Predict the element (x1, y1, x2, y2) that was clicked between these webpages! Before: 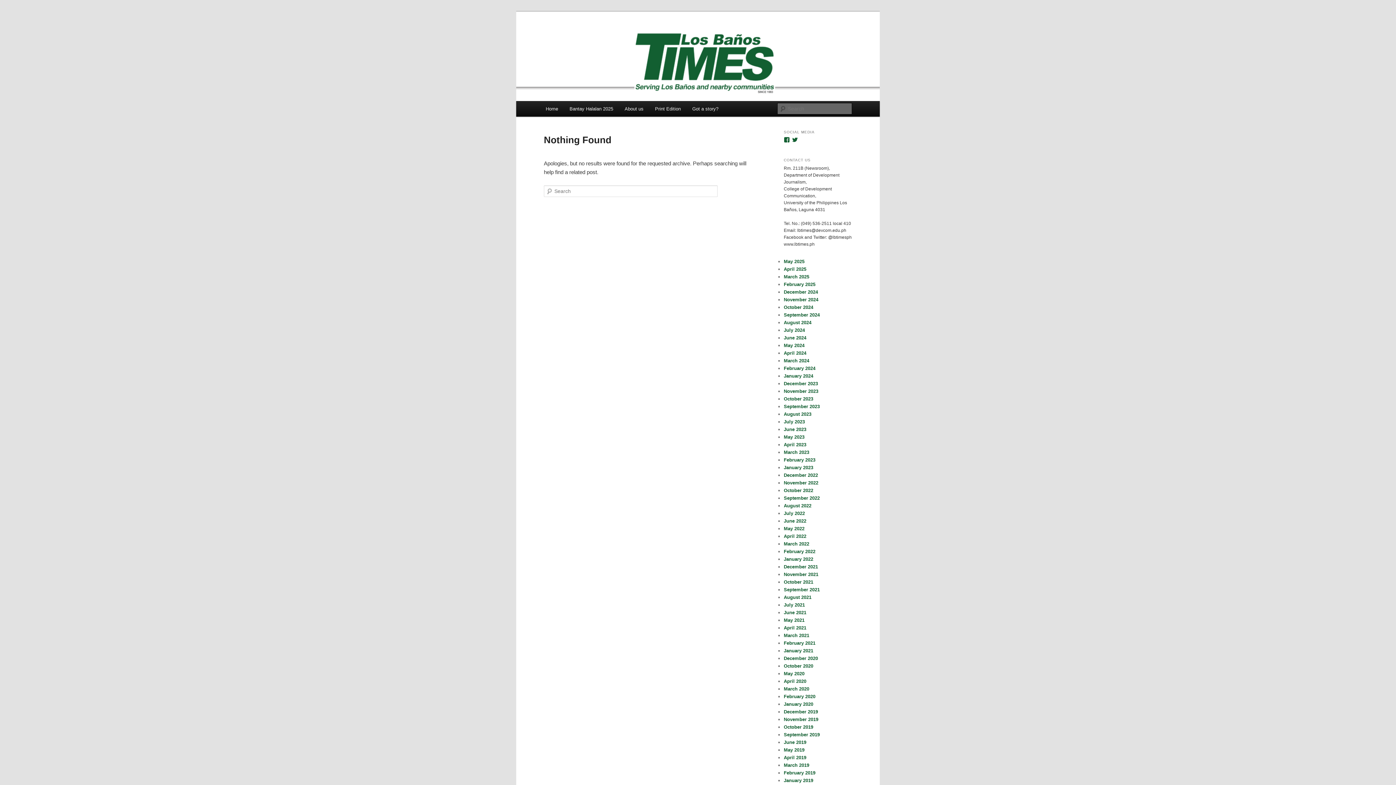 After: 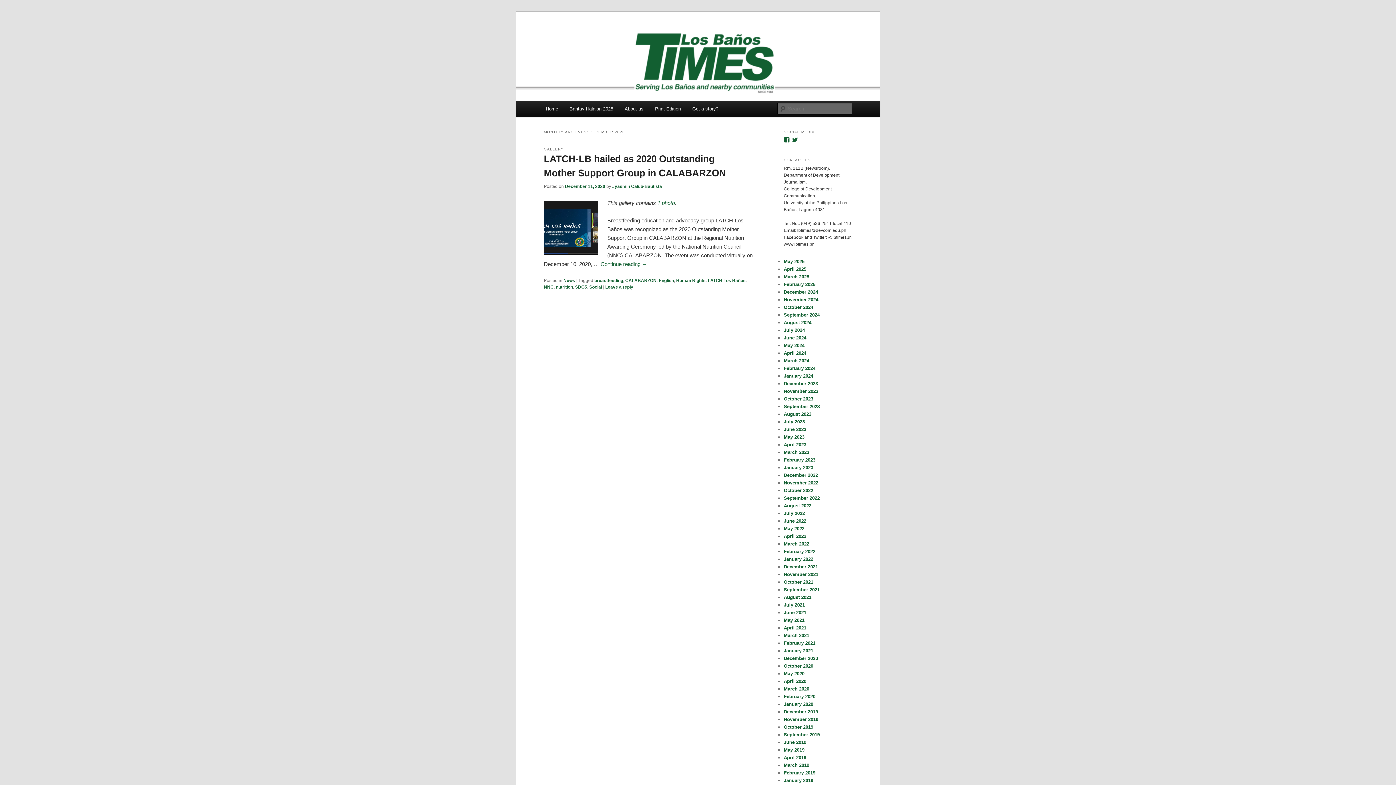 Action: label: December 2020 bbox: (784, 655, 818, 661)